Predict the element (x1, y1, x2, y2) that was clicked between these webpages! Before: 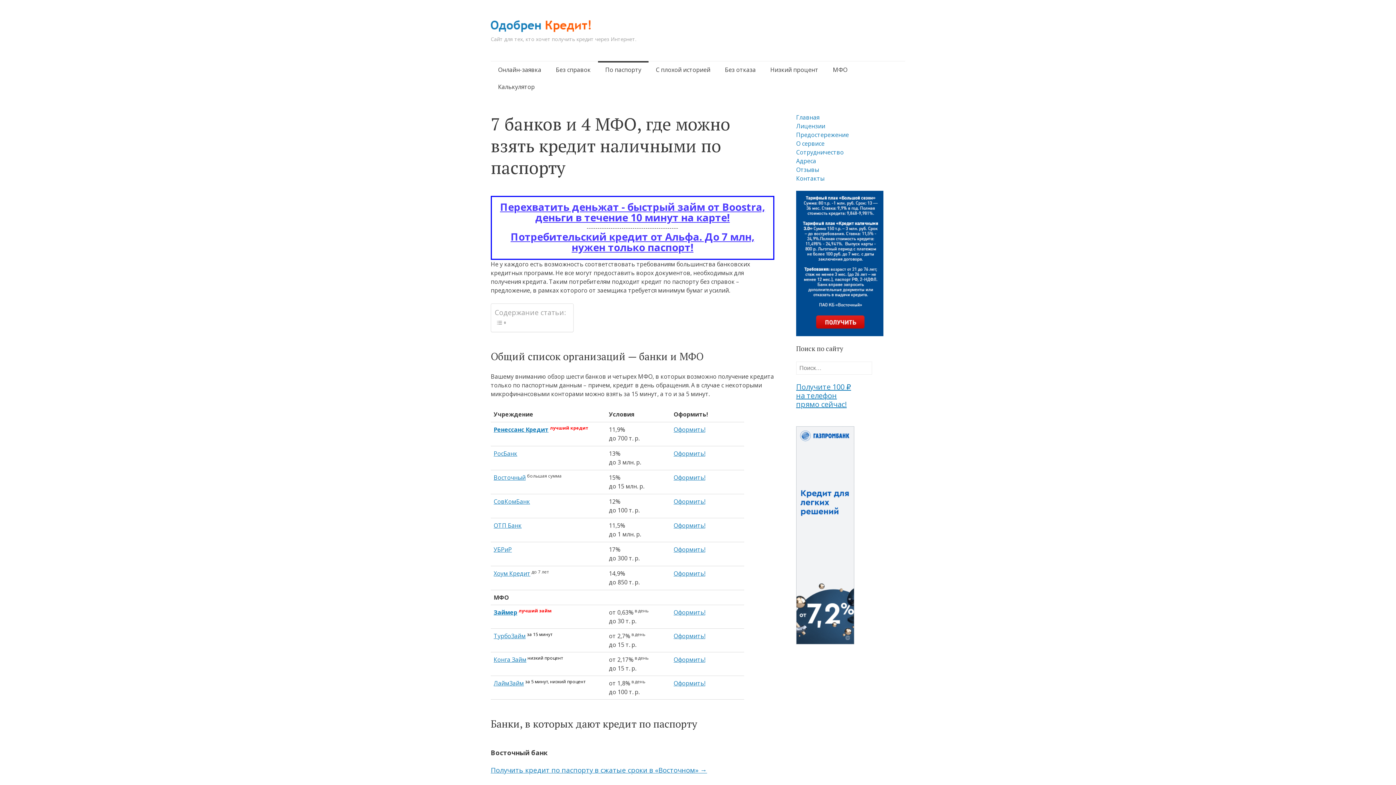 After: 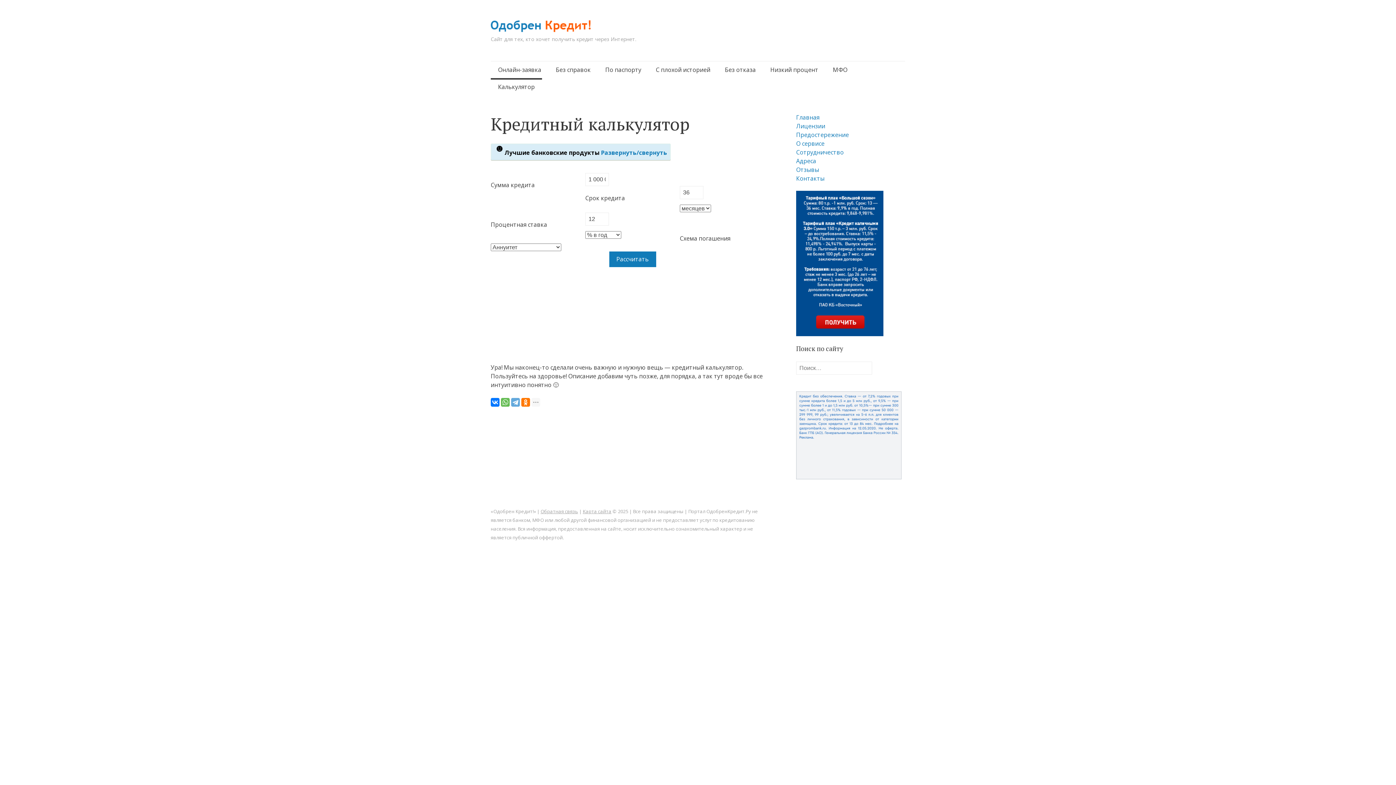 Action: label: Калькулятор bbox: (490, 78, 542, 95)